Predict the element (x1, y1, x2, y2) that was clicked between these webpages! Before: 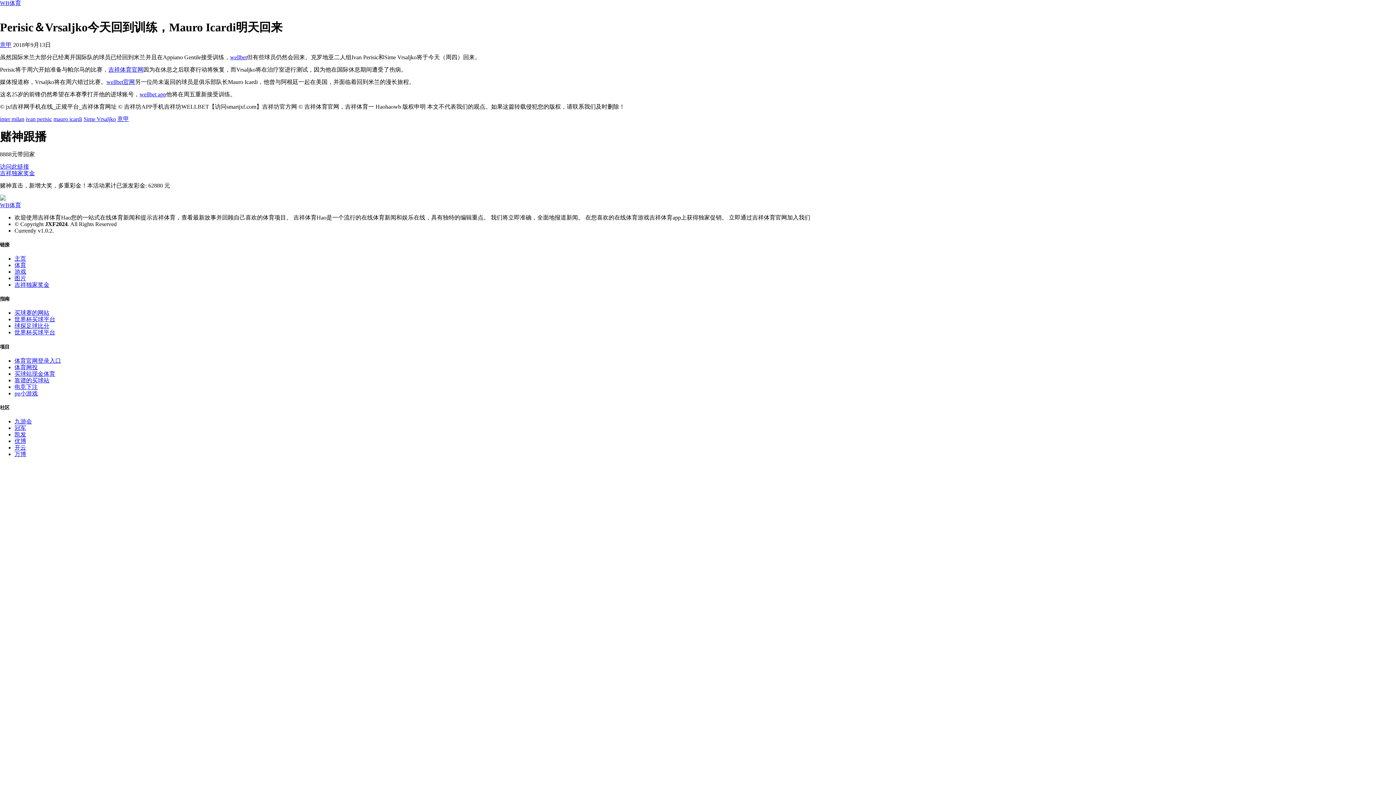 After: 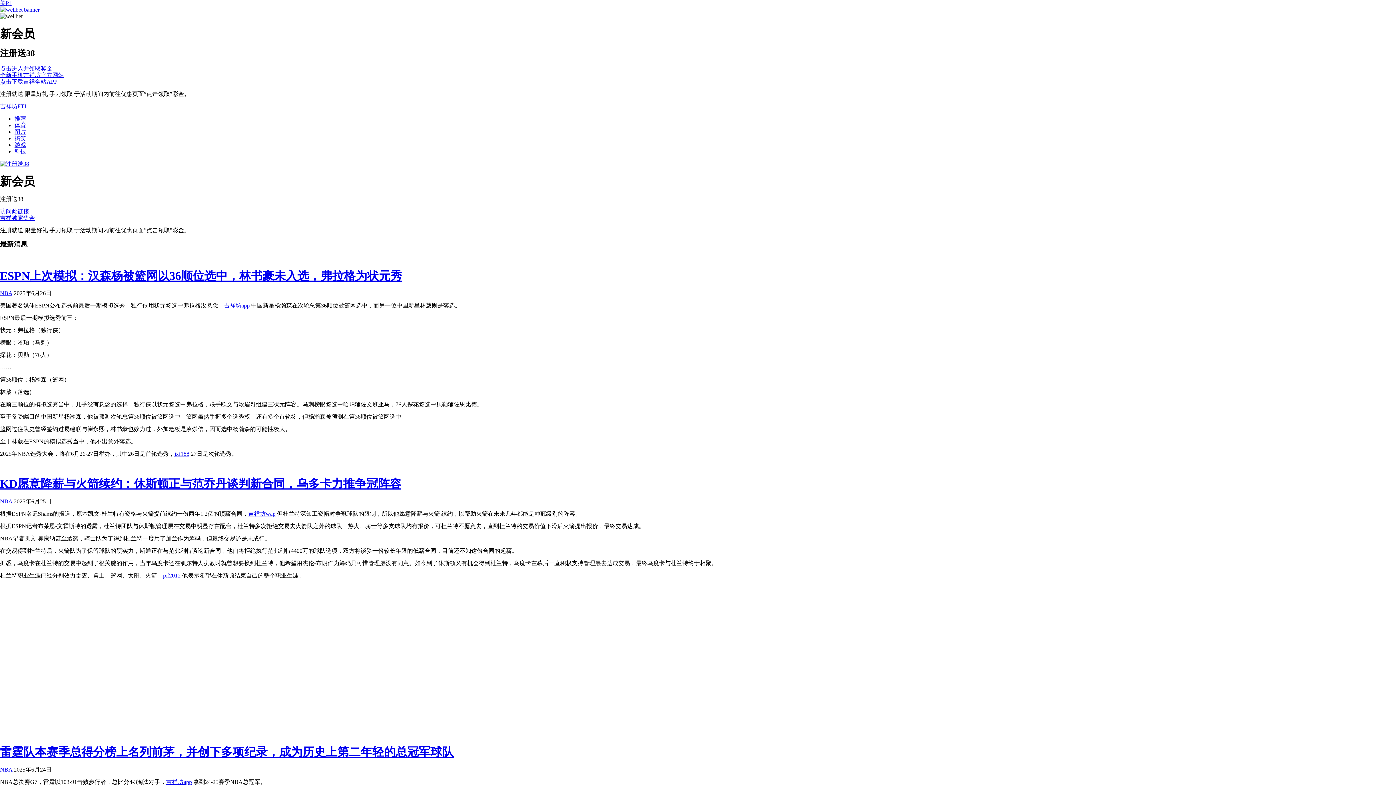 Action: label: 买球站现金体育 bbox: (14, 370, 55, 377)